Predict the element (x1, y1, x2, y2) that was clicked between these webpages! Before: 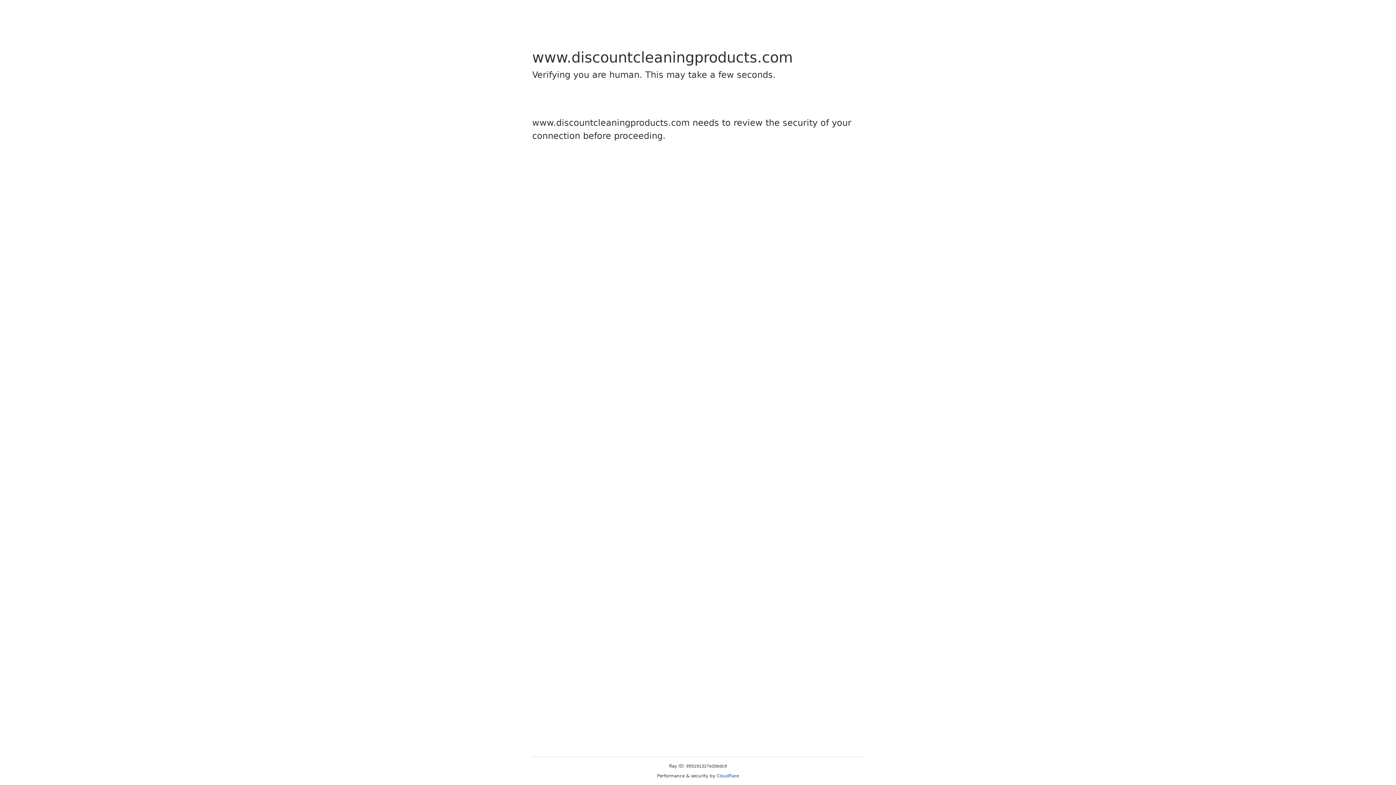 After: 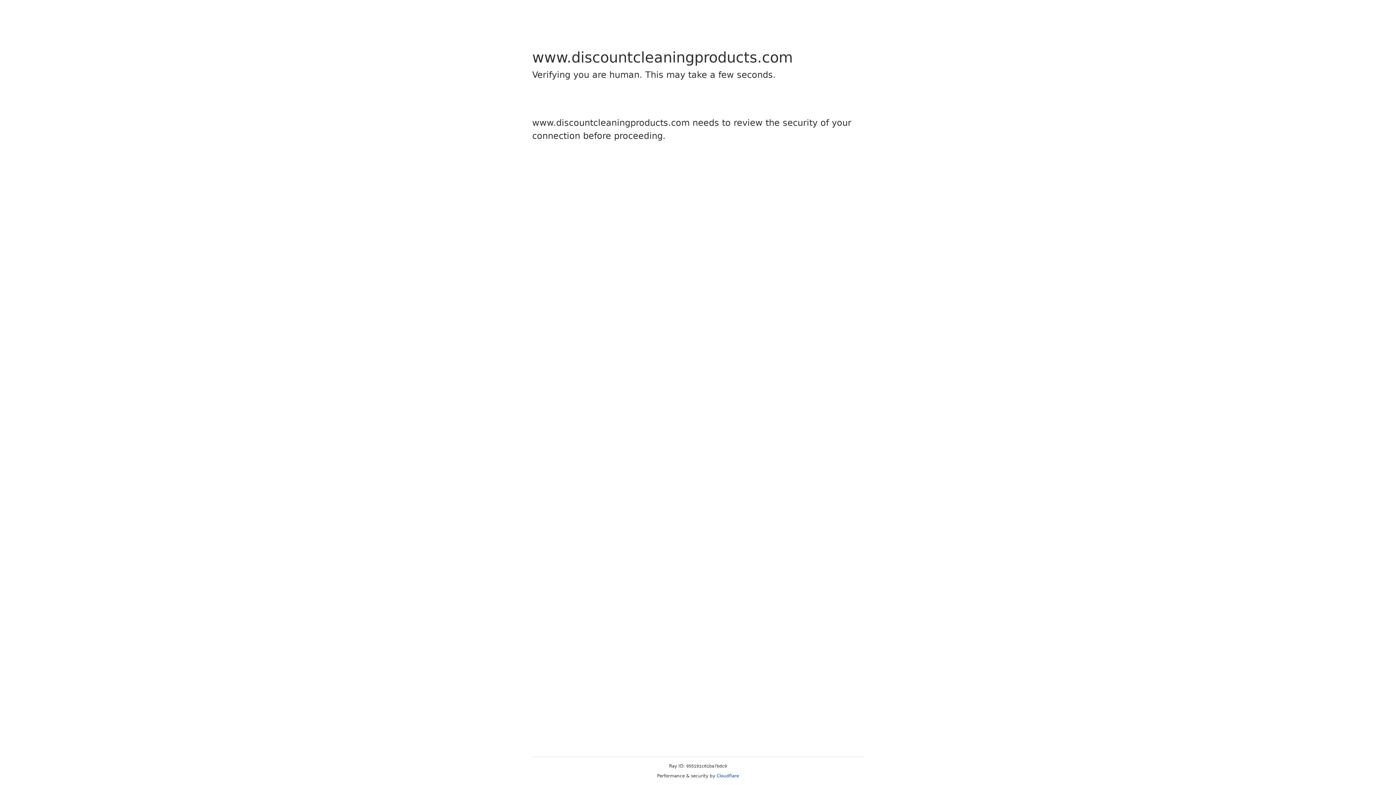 Action: bbox: (716, 773, 739, 778) label: Cloudflare